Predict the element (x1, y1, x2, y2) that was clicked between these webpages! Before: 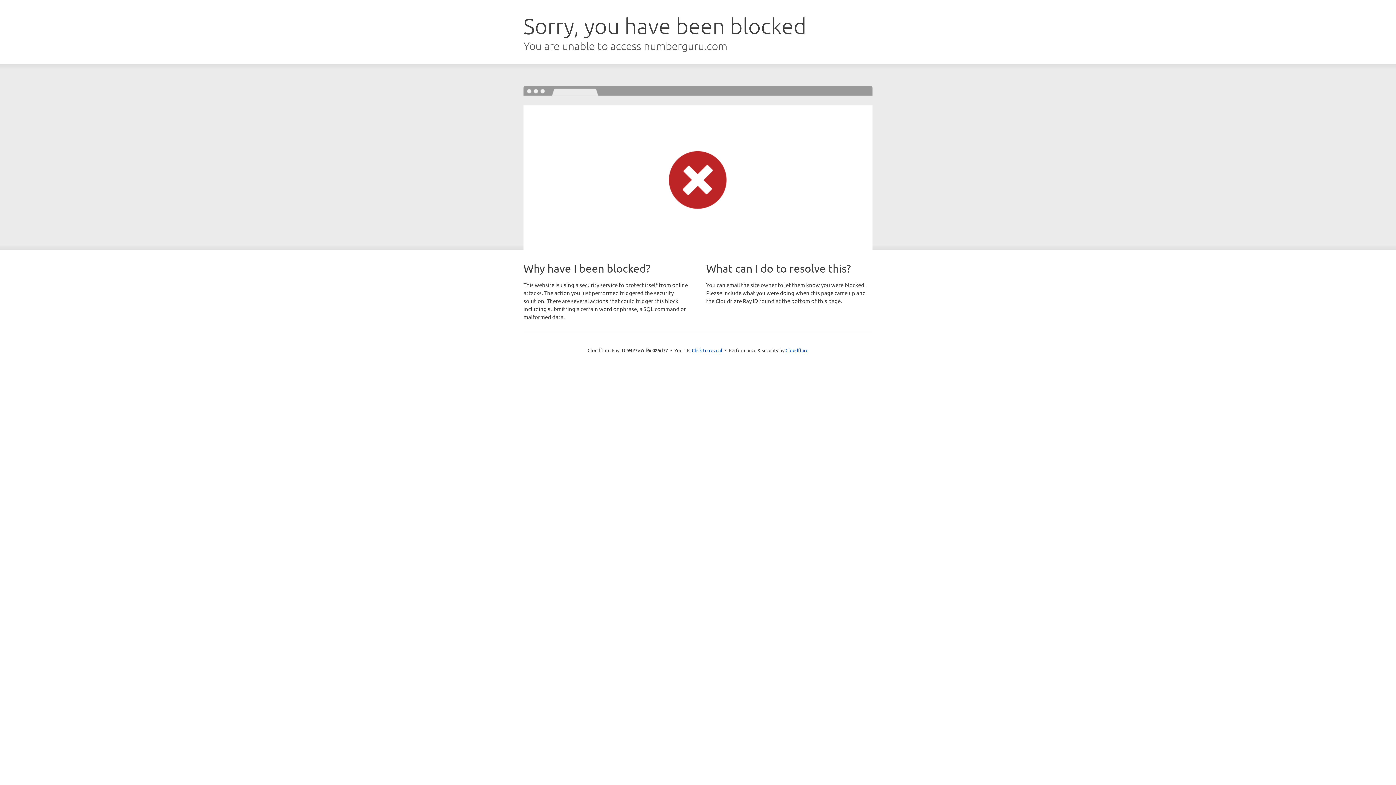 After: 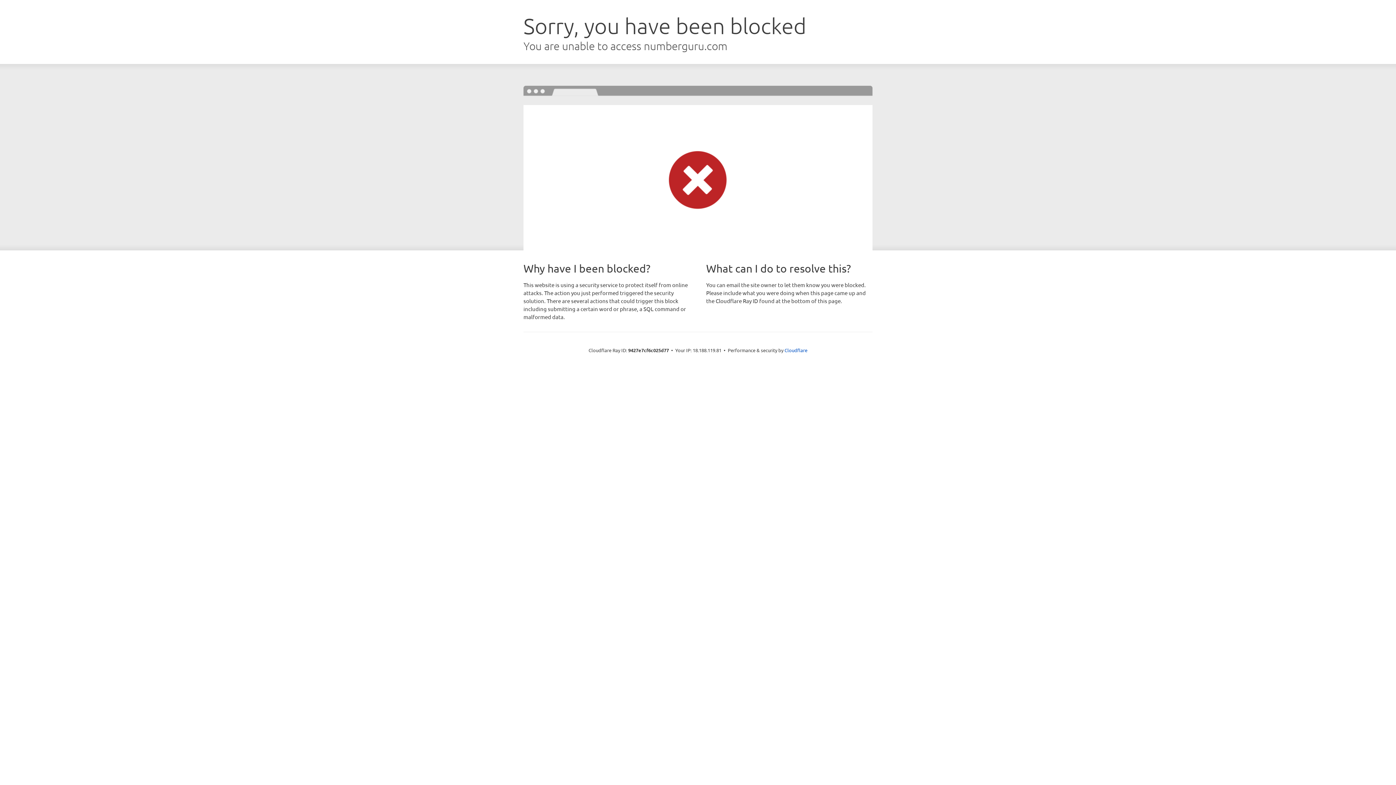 Action: label: Click to reveal bbox: (692, 346, 722, 353)